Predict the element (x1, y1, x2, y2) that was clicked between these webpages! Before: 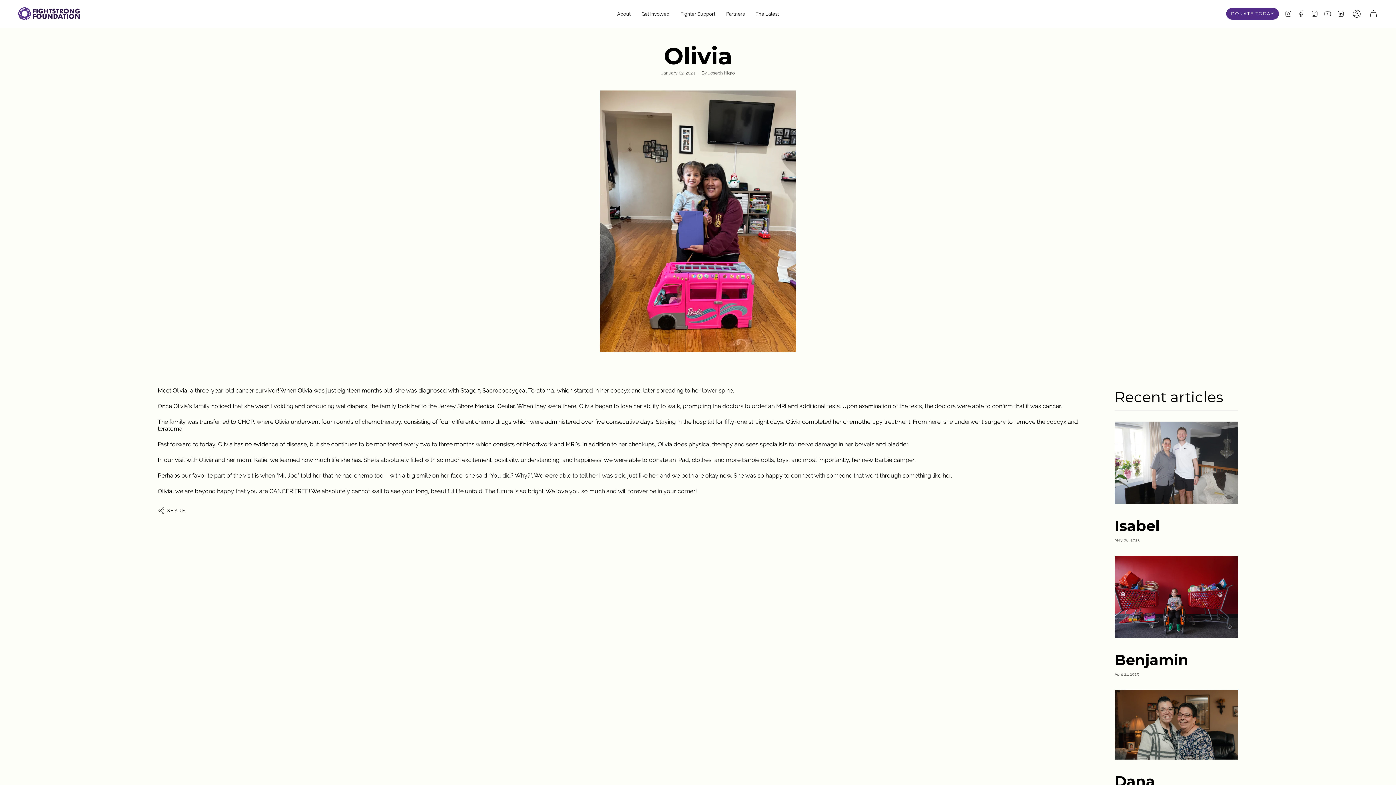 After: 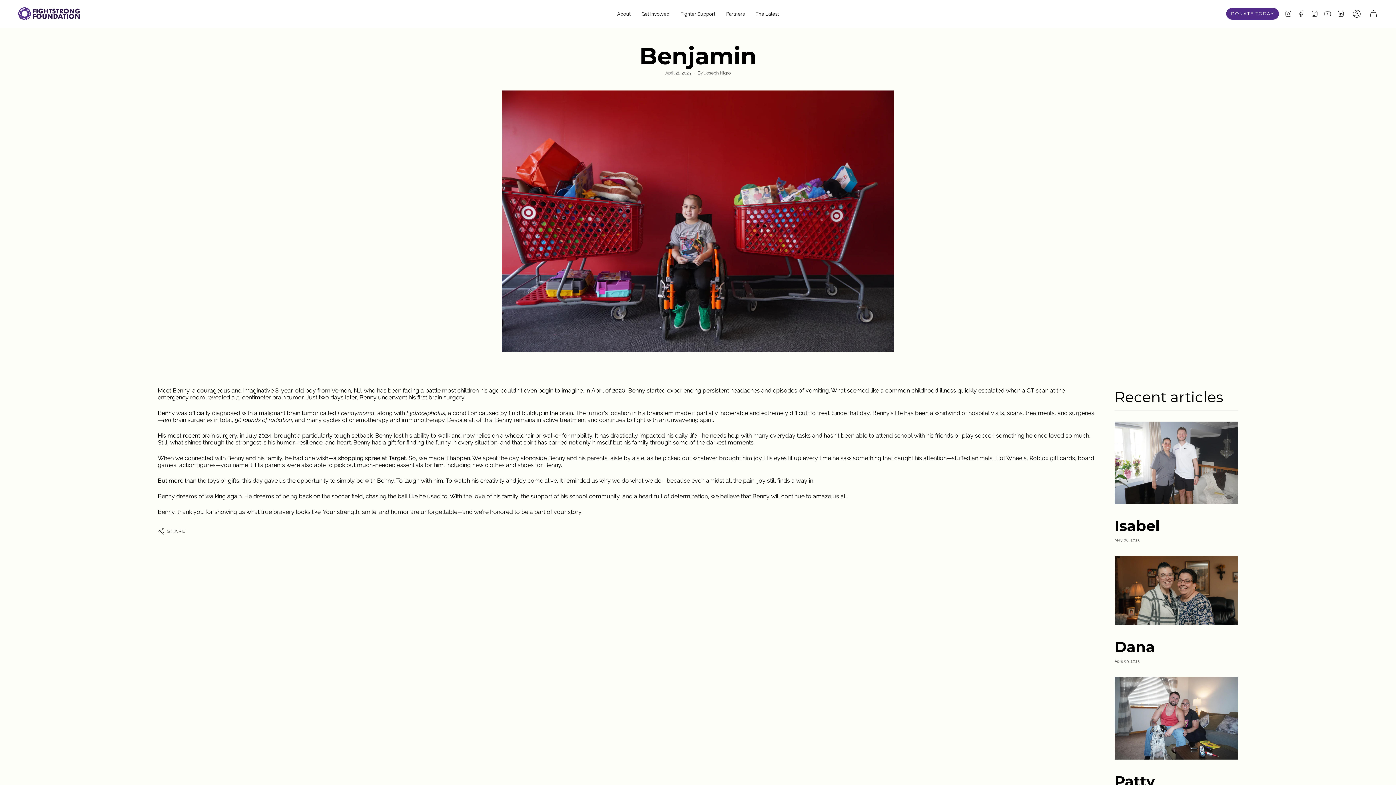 Action: label: Benjamin bbox: (1114, 556, 1238, 638)